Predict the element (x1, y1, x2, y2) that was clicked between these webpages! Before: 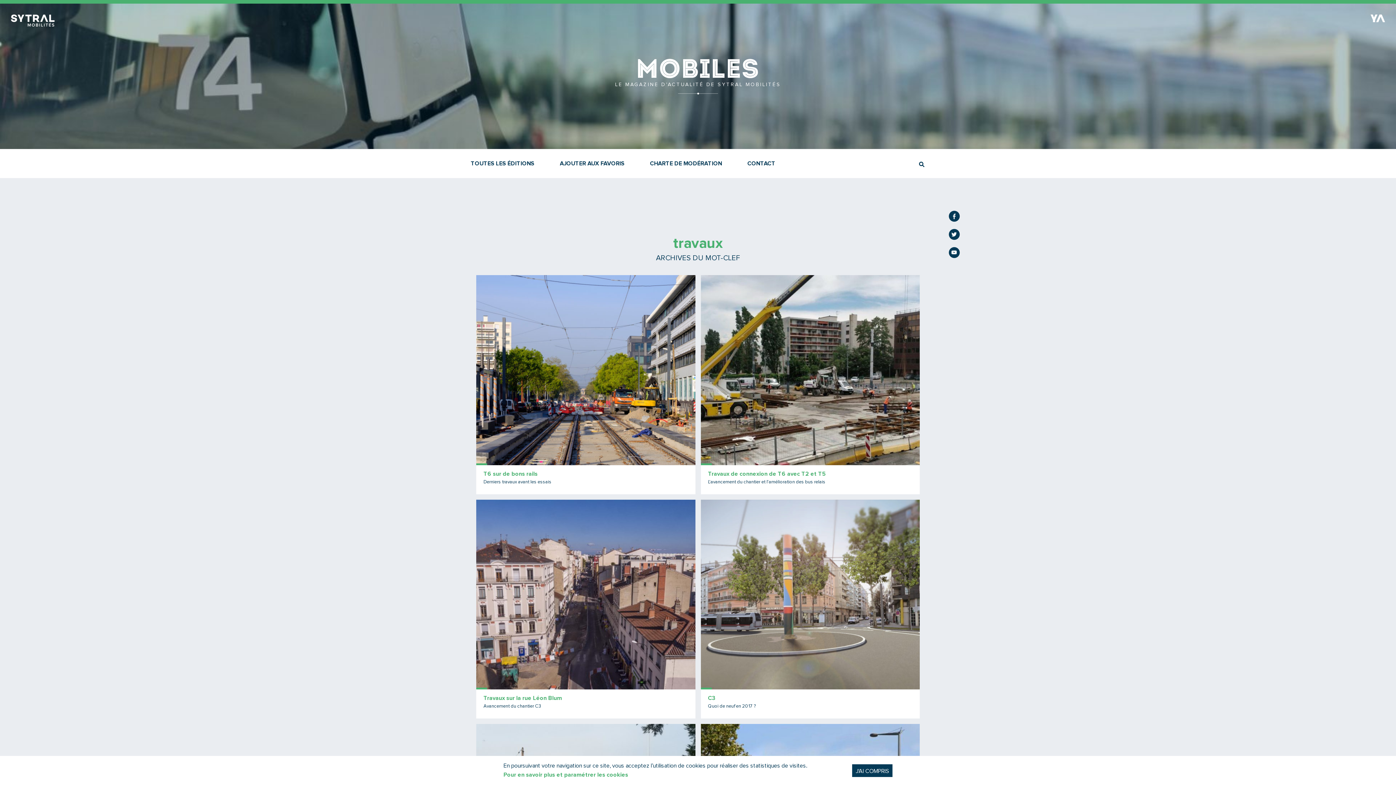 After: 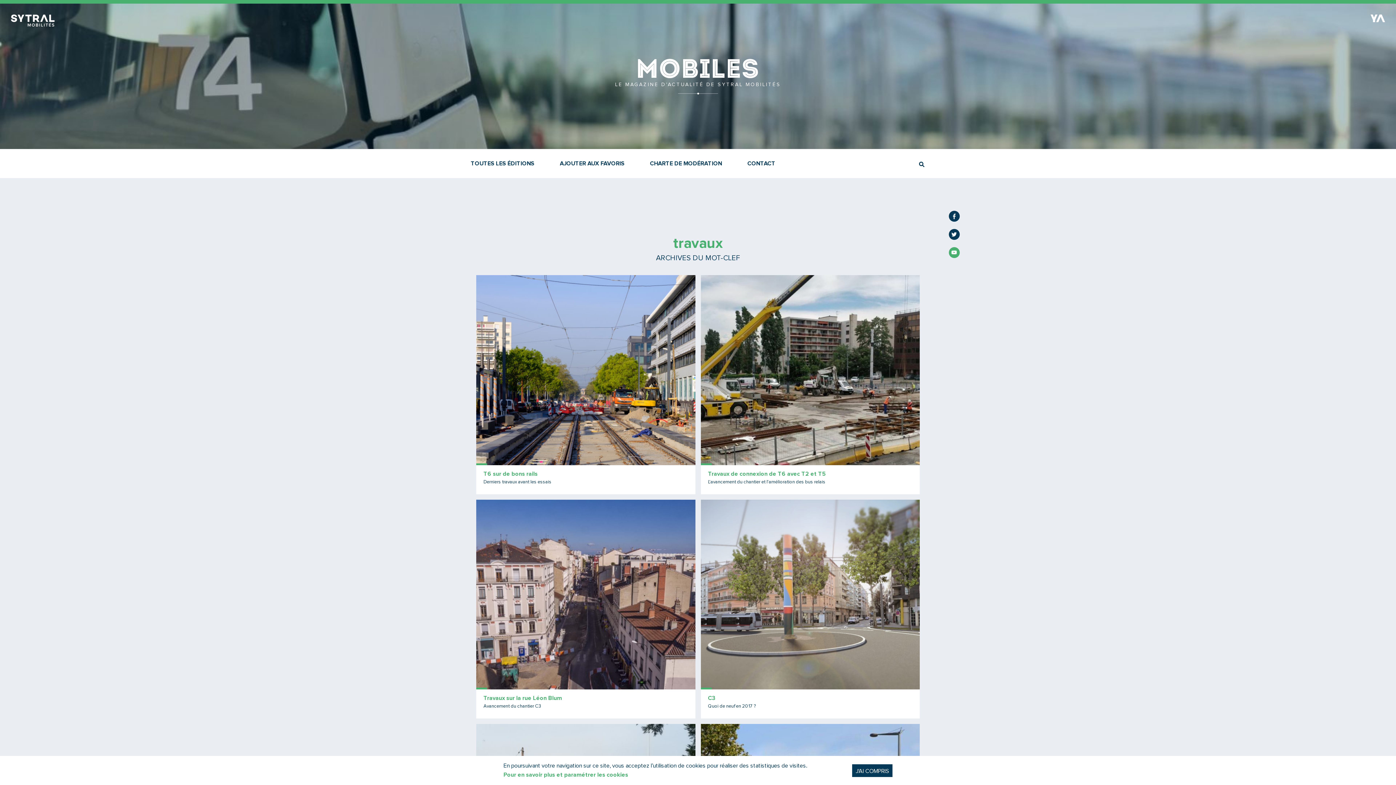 Action: bbox: (945, 243, 963, 261)